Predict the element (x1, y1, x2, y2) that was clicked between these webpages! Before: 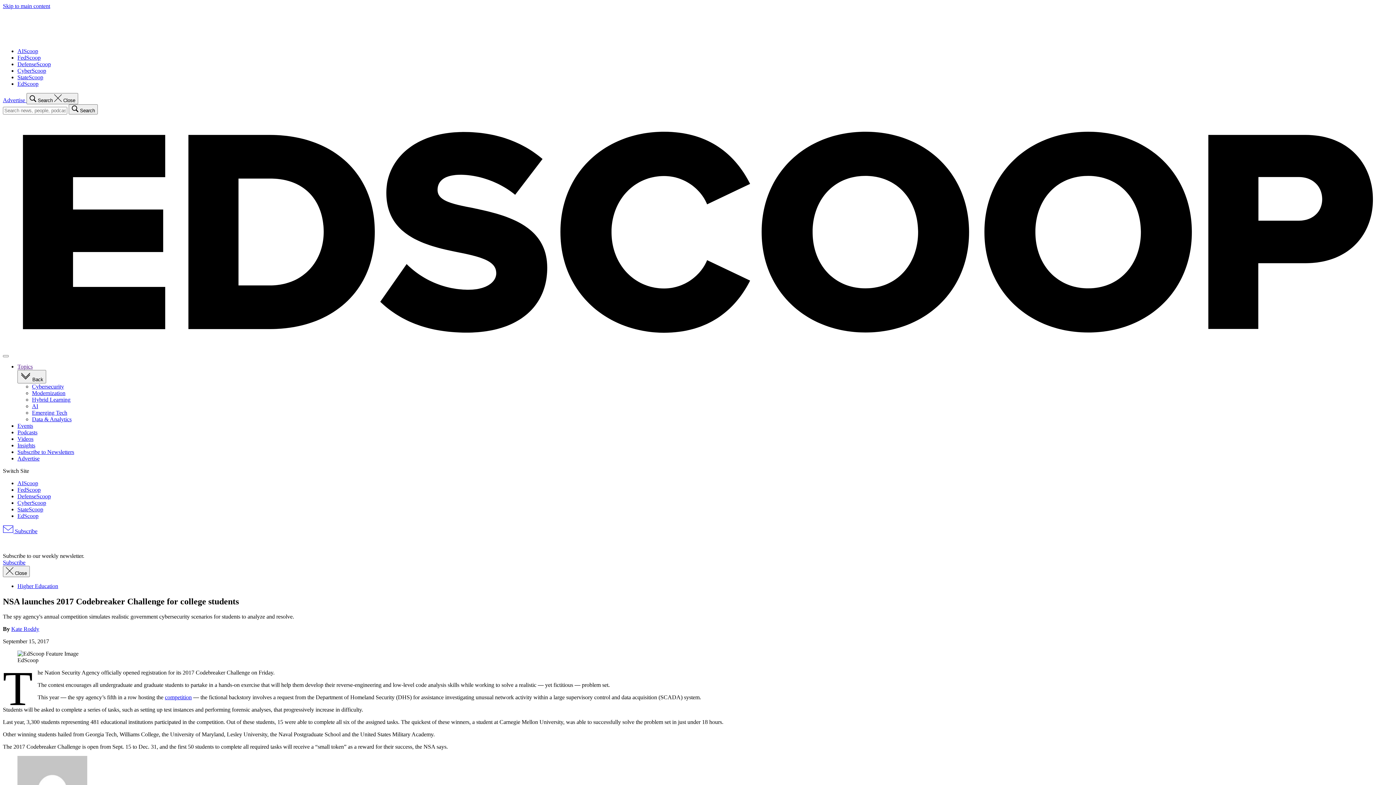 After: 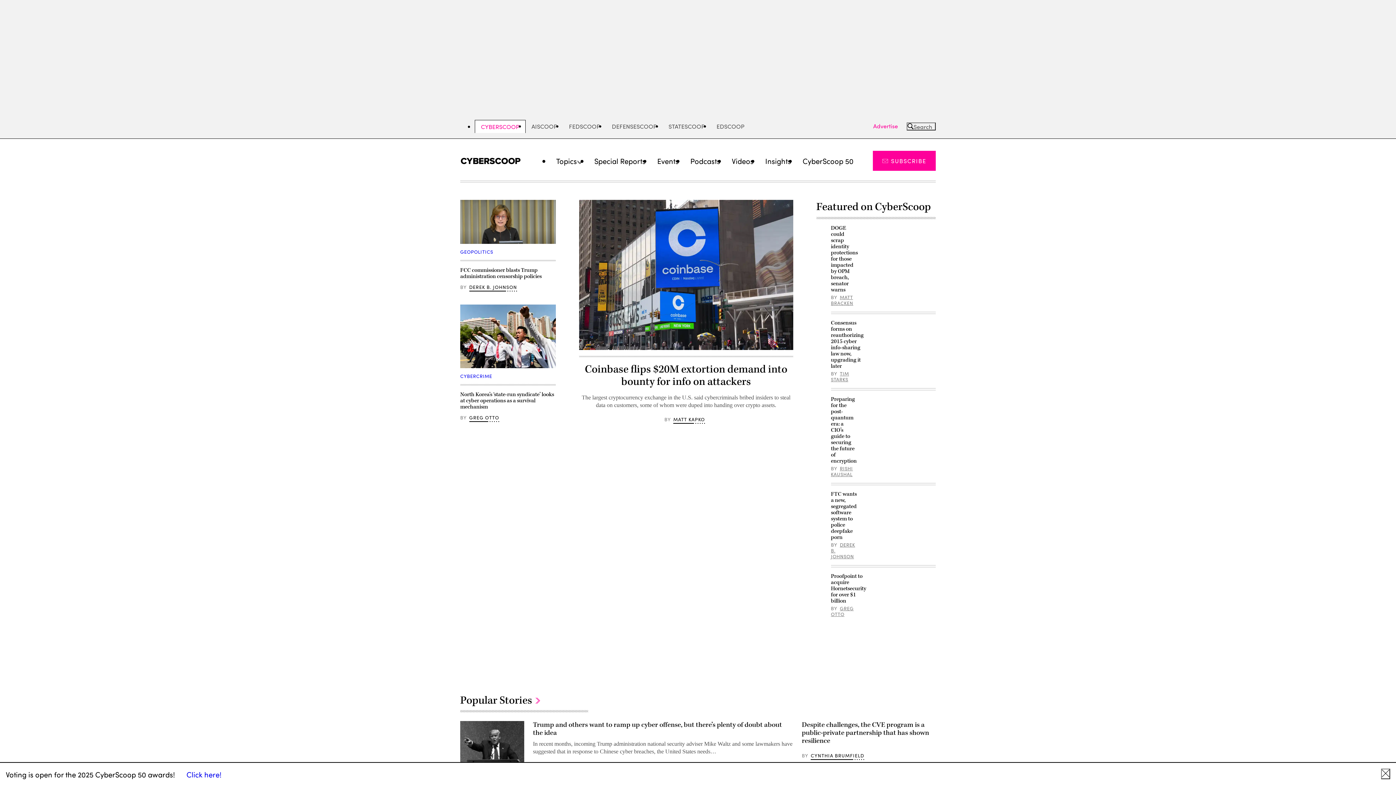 Action: bbox: (17, 499, 46, 506) label: CyberScoop